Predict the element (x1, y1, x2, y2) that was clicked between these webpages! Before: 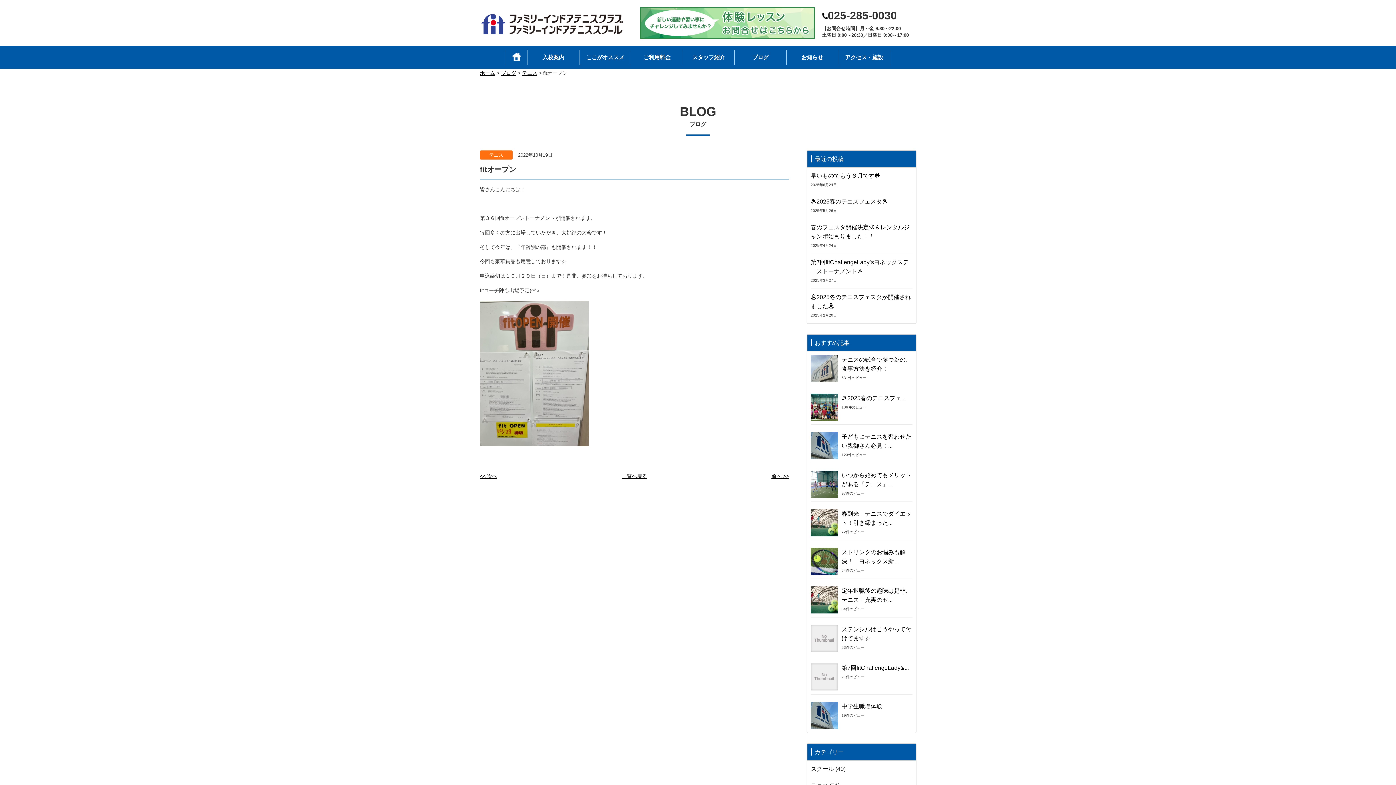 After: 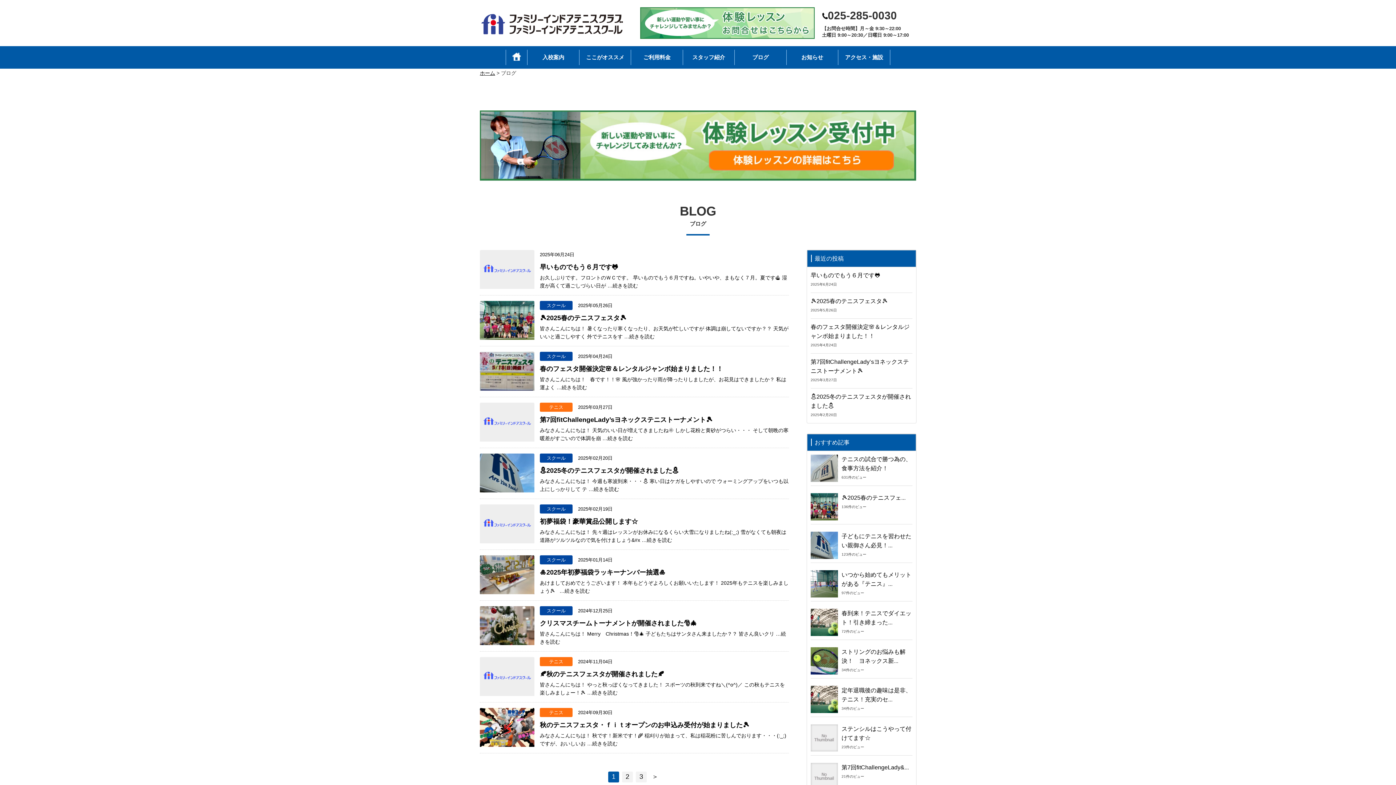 Action: label: ブログ bbox: (501, 70, 516, 75)